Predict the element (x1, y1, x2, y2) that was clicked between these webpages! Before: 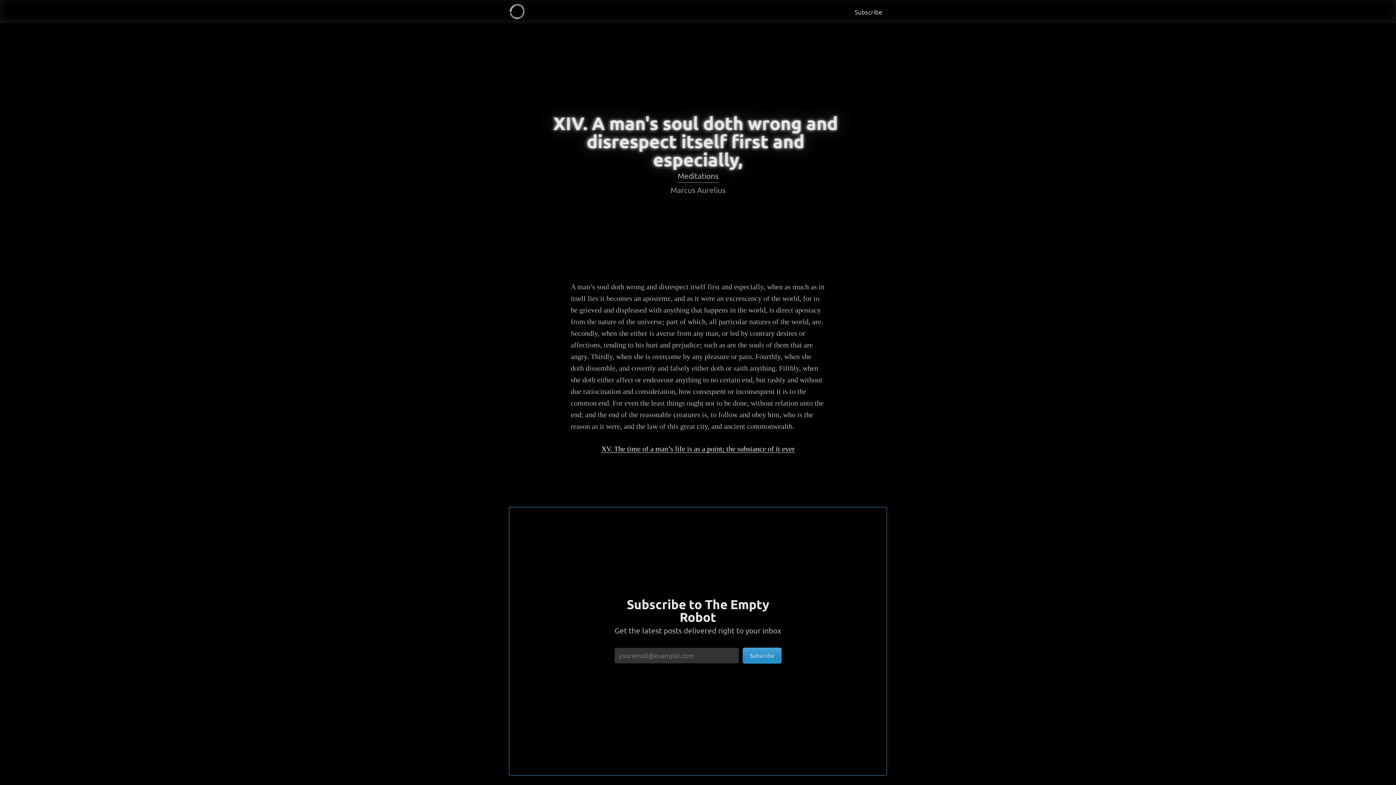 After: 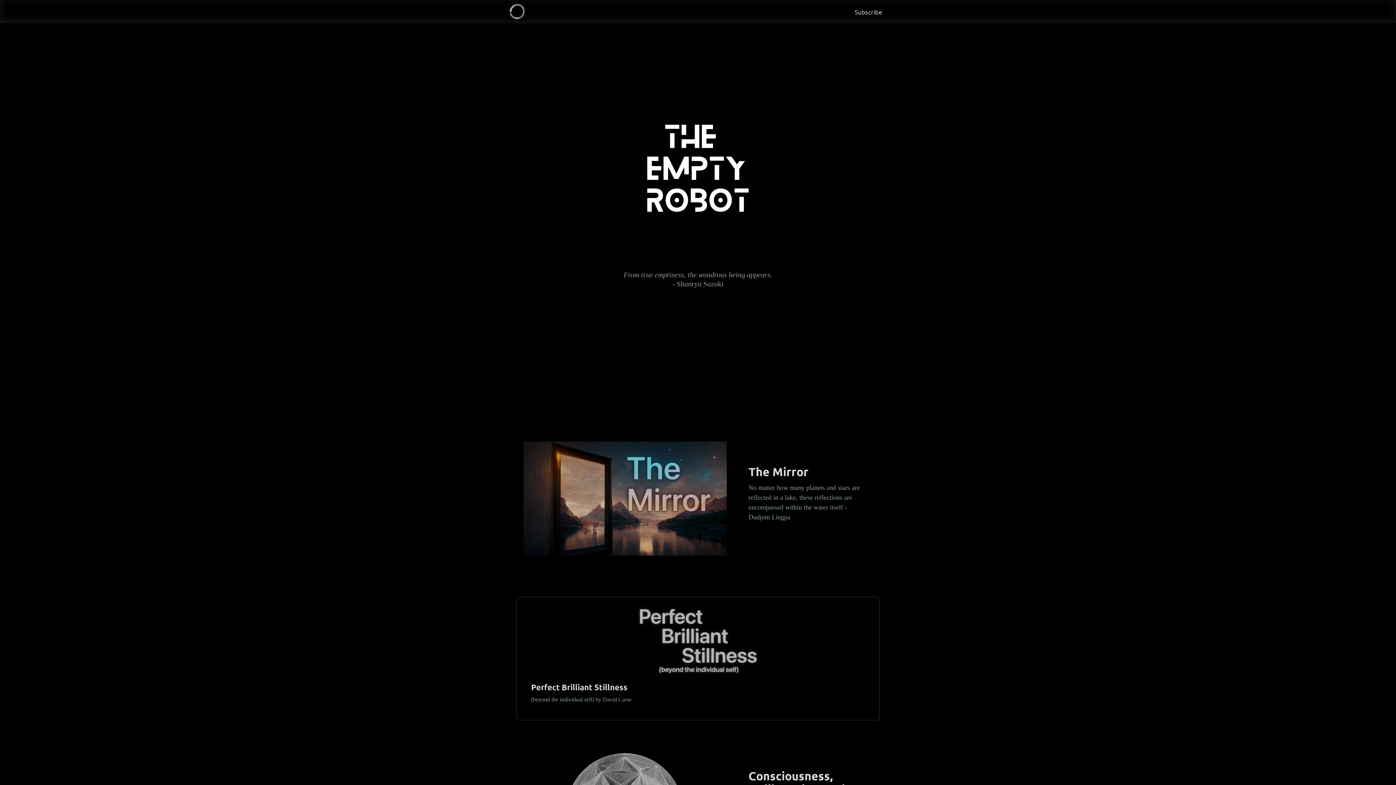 Action: bbox: (509, 3, 525, 19)